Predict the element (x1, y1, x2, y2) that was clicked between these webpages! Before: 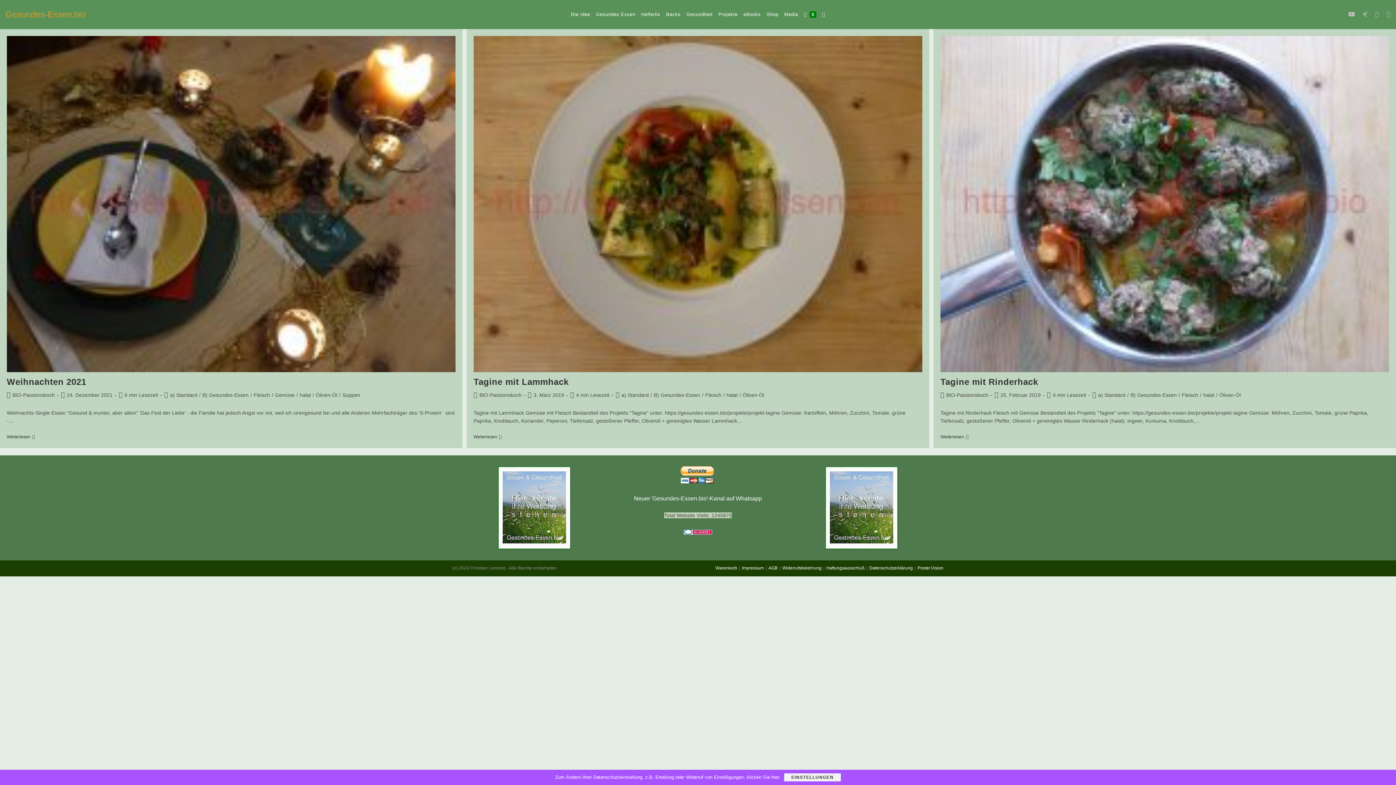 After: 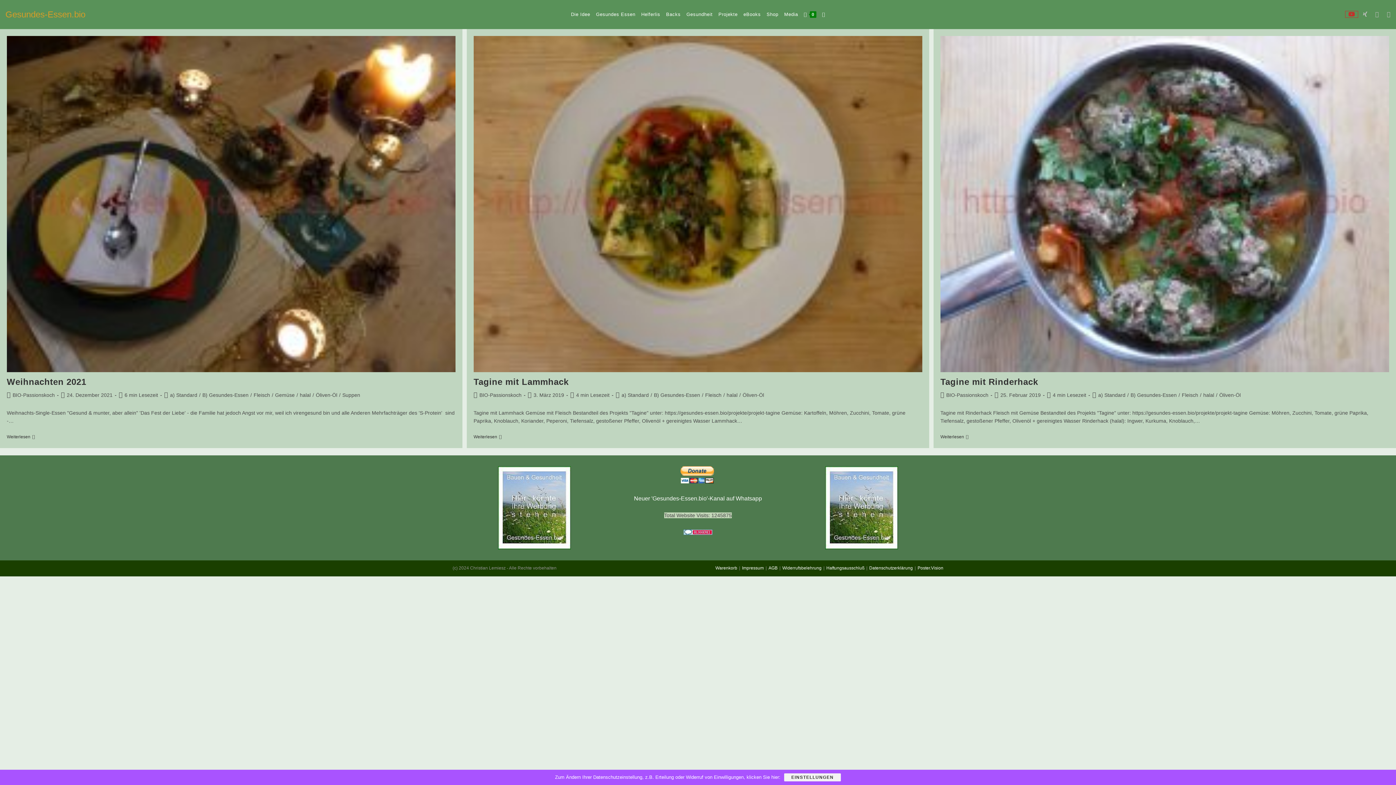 Action: bbox: (1345, 11, 1358, 17) label: YouTube (öffnet in neuem Tab)